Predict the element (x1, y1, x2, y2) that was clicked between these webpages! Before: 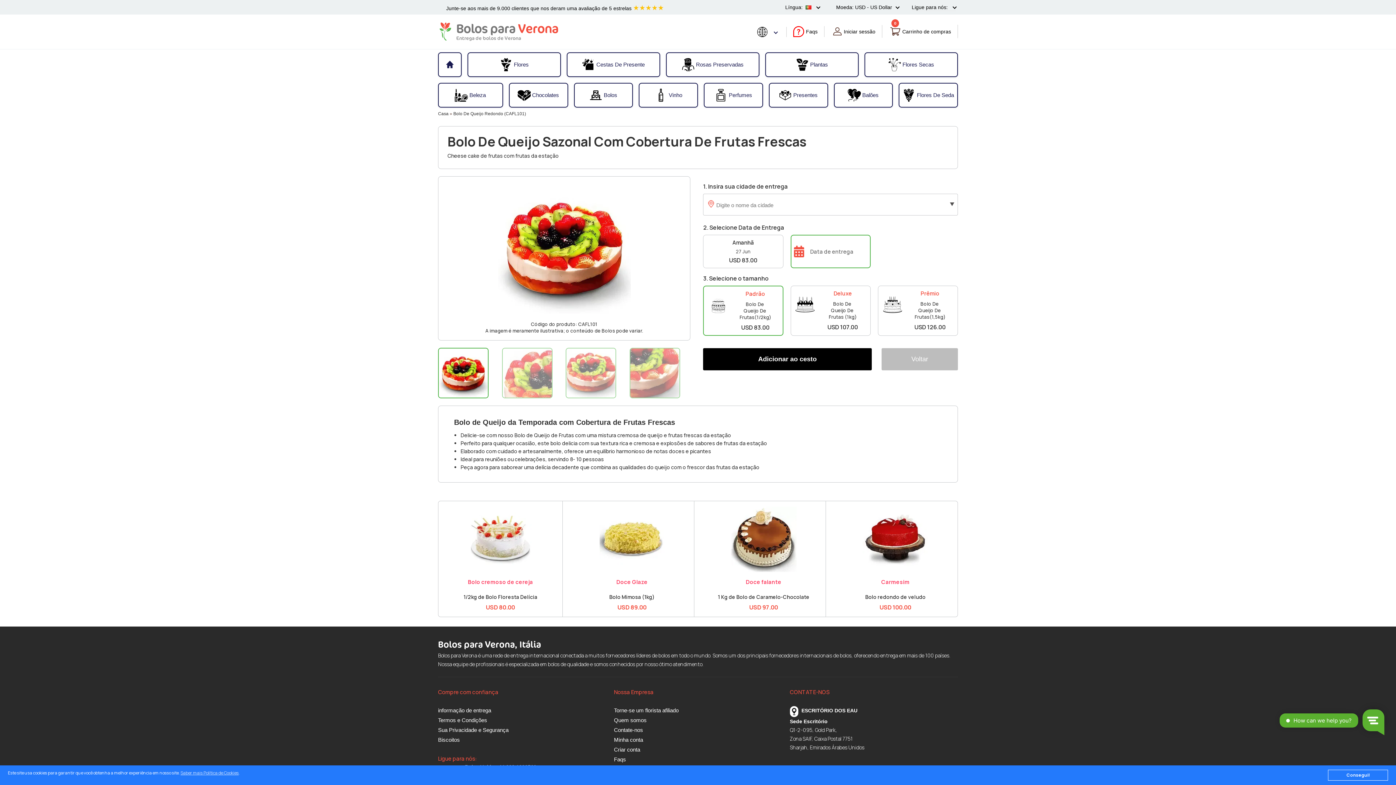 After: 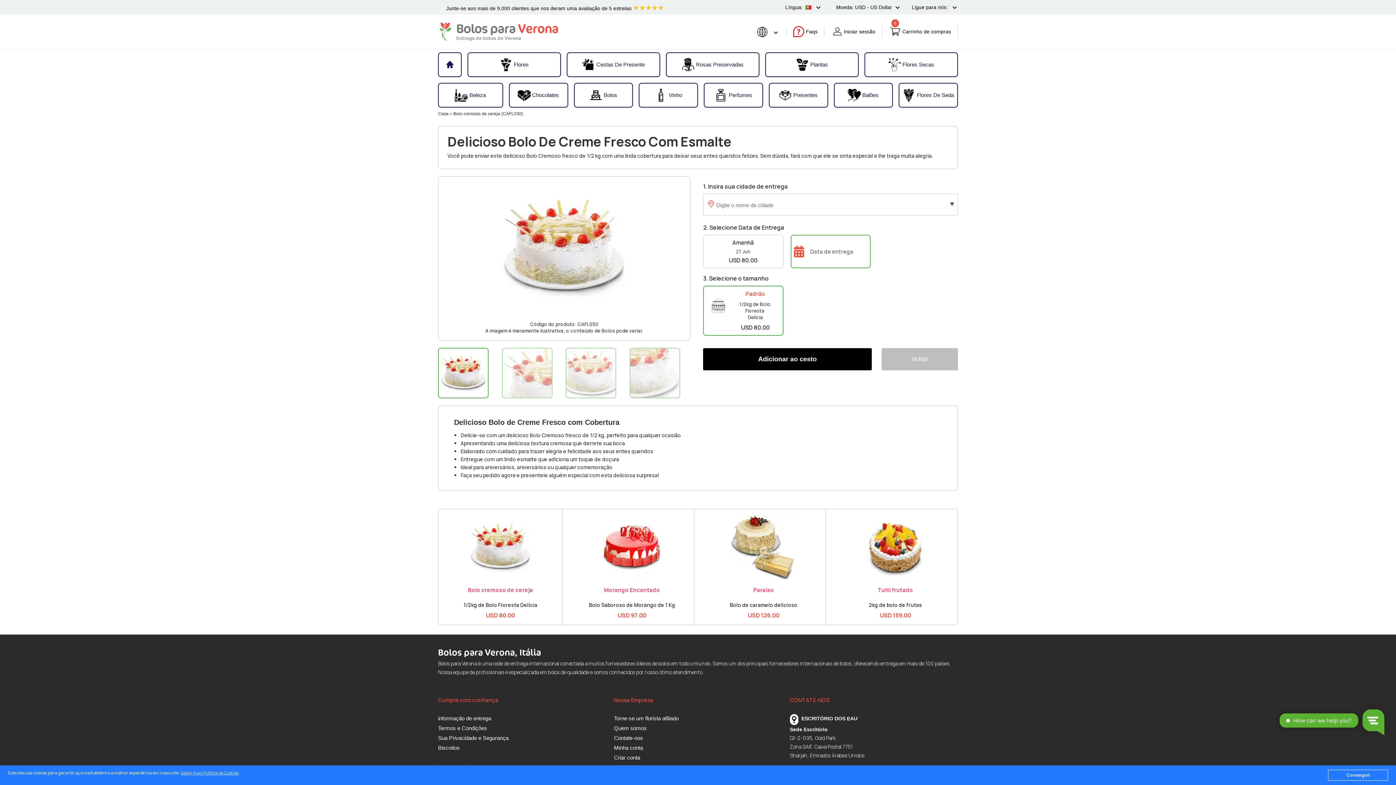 Action: bbox: (444, 579, 557, 585) label: Bolo cremoso de cereja